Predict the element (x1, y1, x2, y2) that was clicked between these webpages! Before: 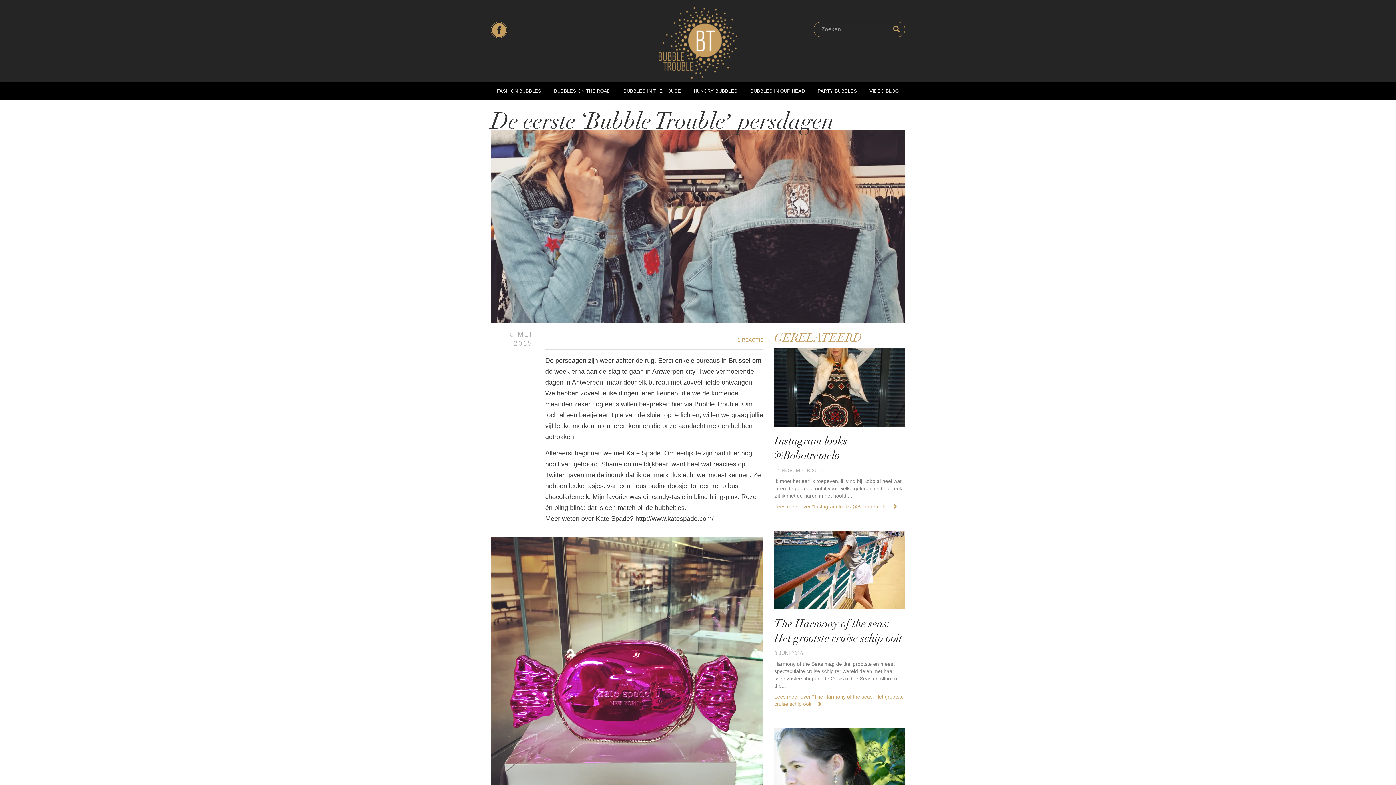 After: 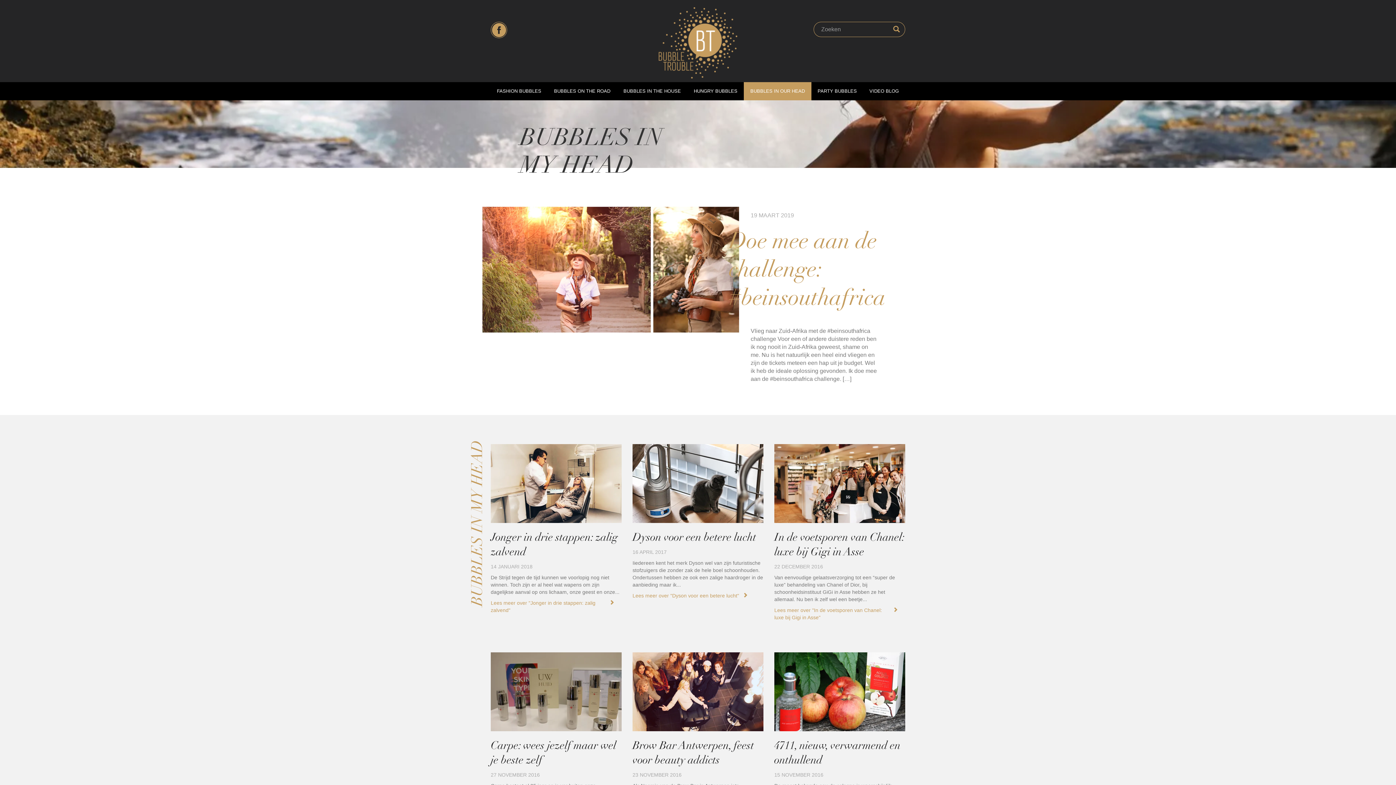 Action: label: BUBBLES IN OUR HEAD bbox: (744, 82, 811, 100)